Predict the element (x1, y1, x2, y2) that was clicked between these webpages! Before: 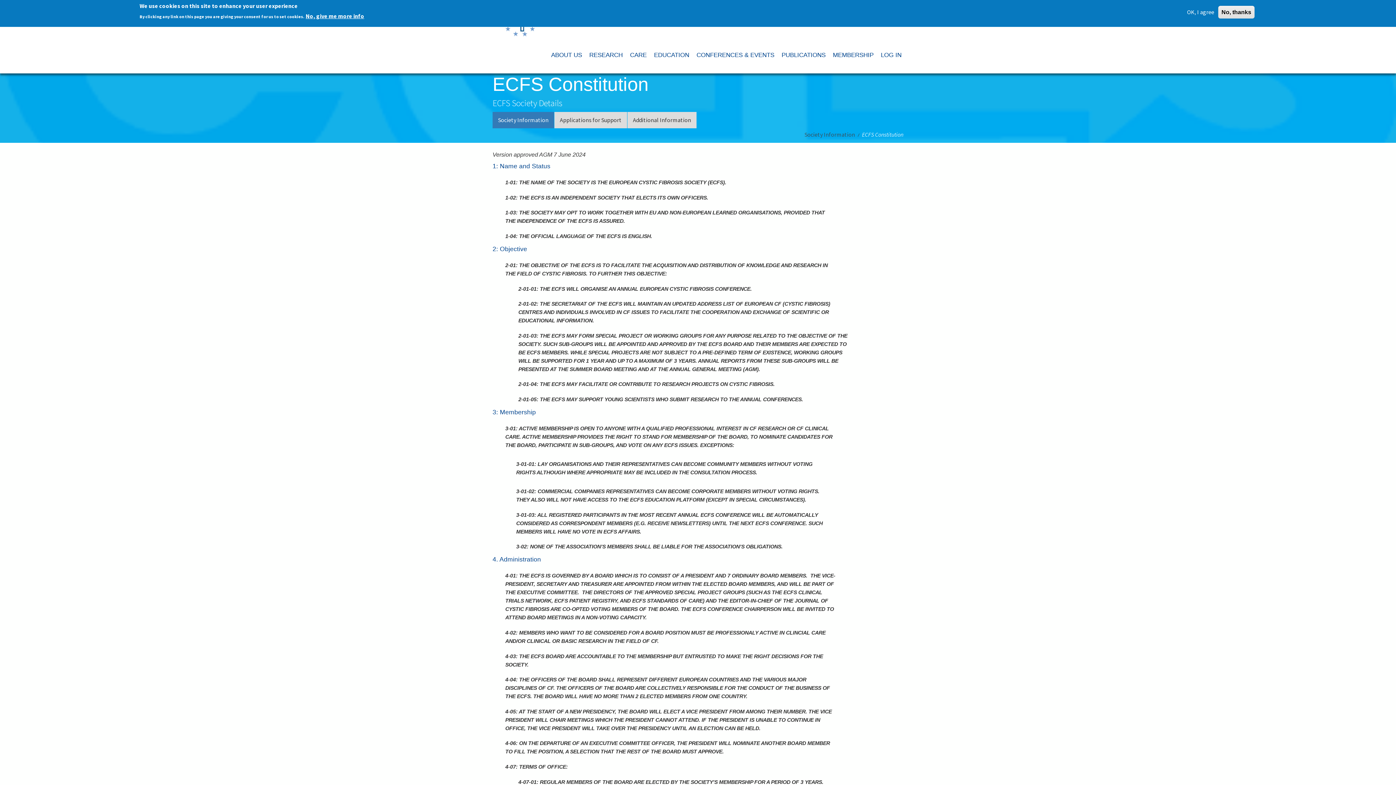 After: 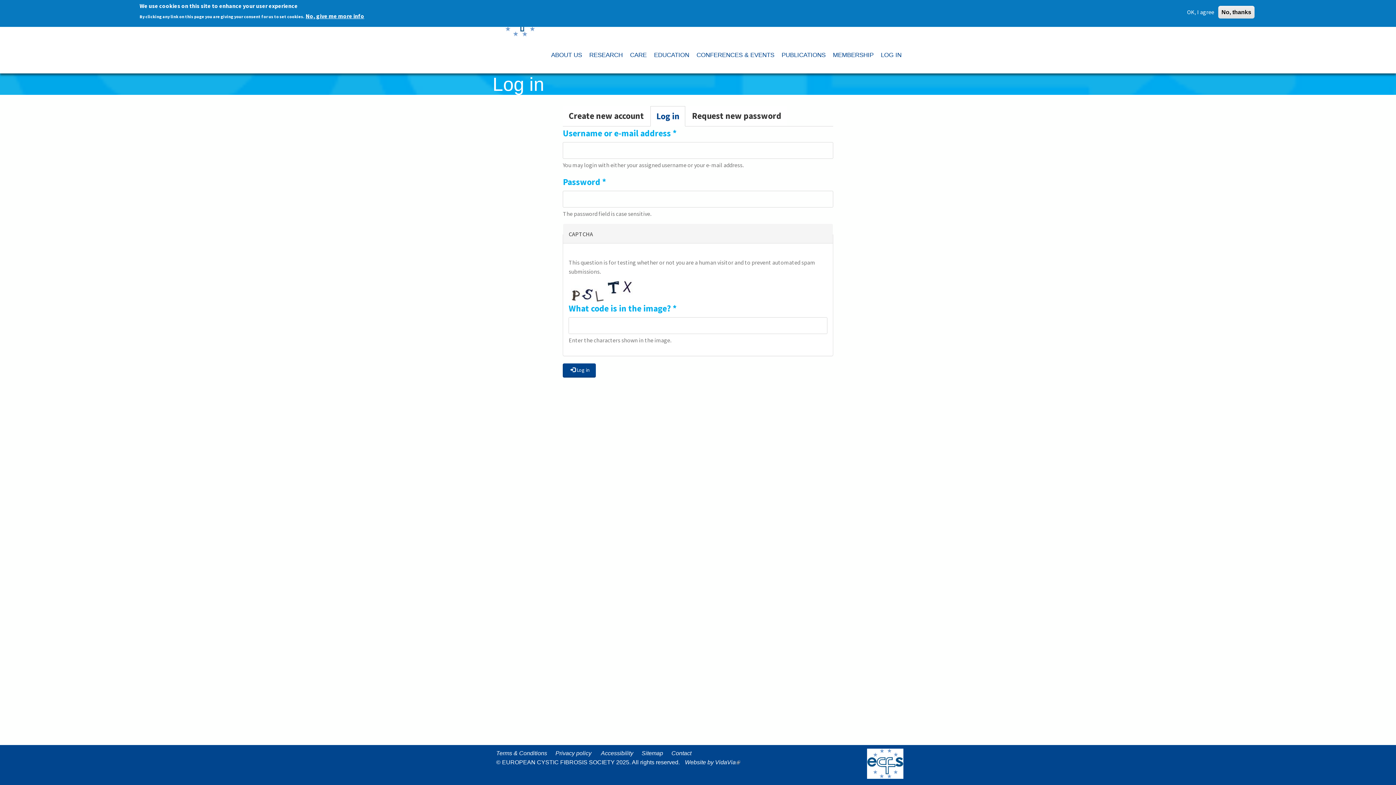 Action: label: LOG IN bbox: (875, 37, 903, 73)